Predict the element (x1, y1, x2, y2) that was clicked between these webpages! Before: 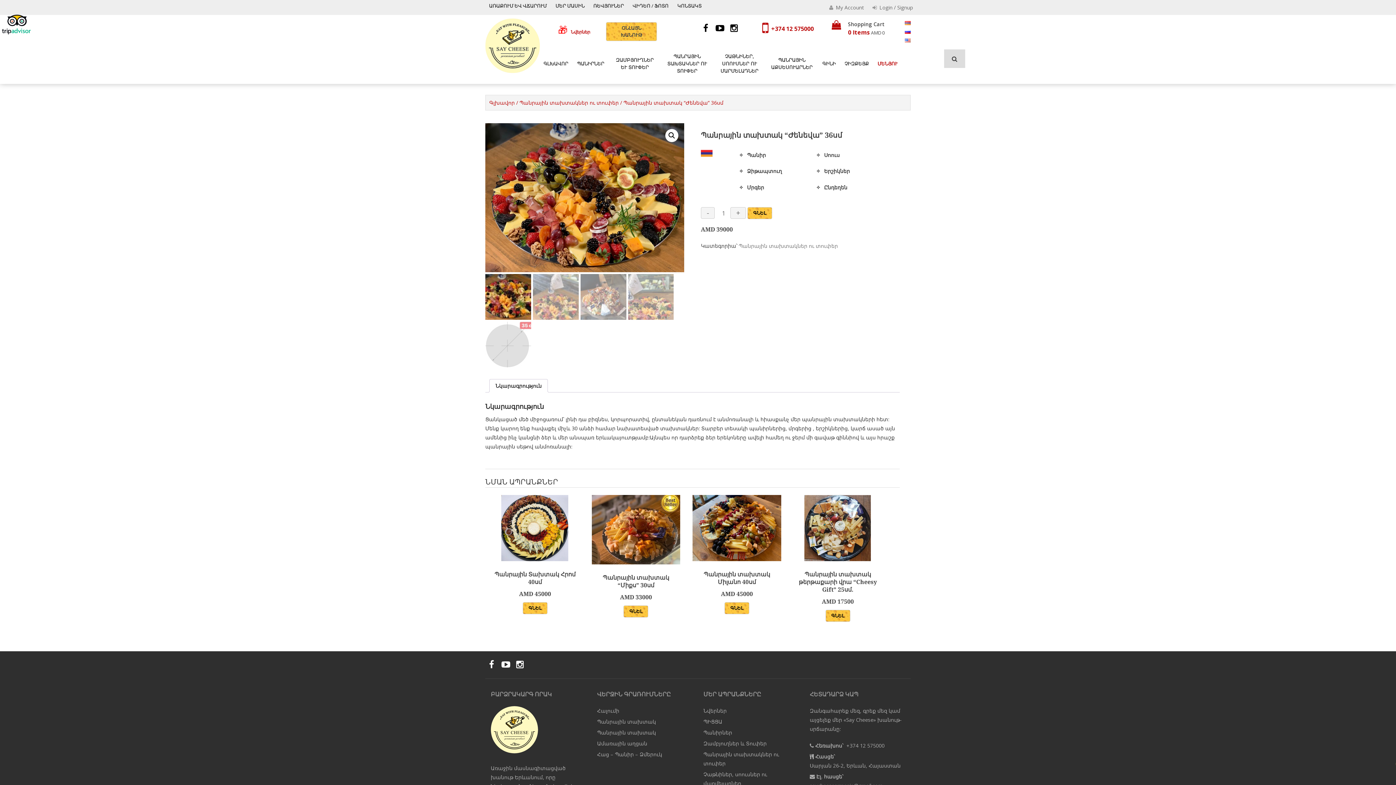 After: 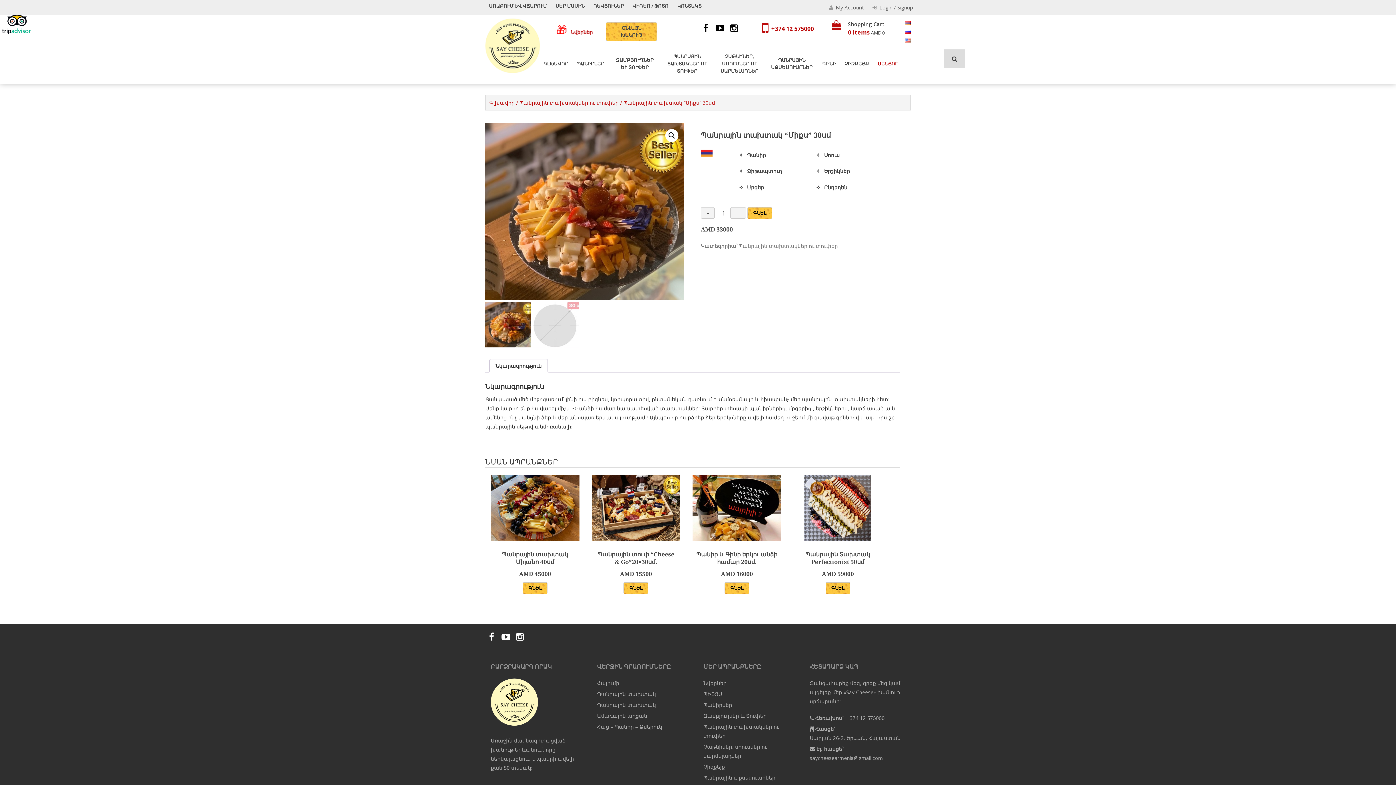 Action: bbox: (591, 495, 680, 564)